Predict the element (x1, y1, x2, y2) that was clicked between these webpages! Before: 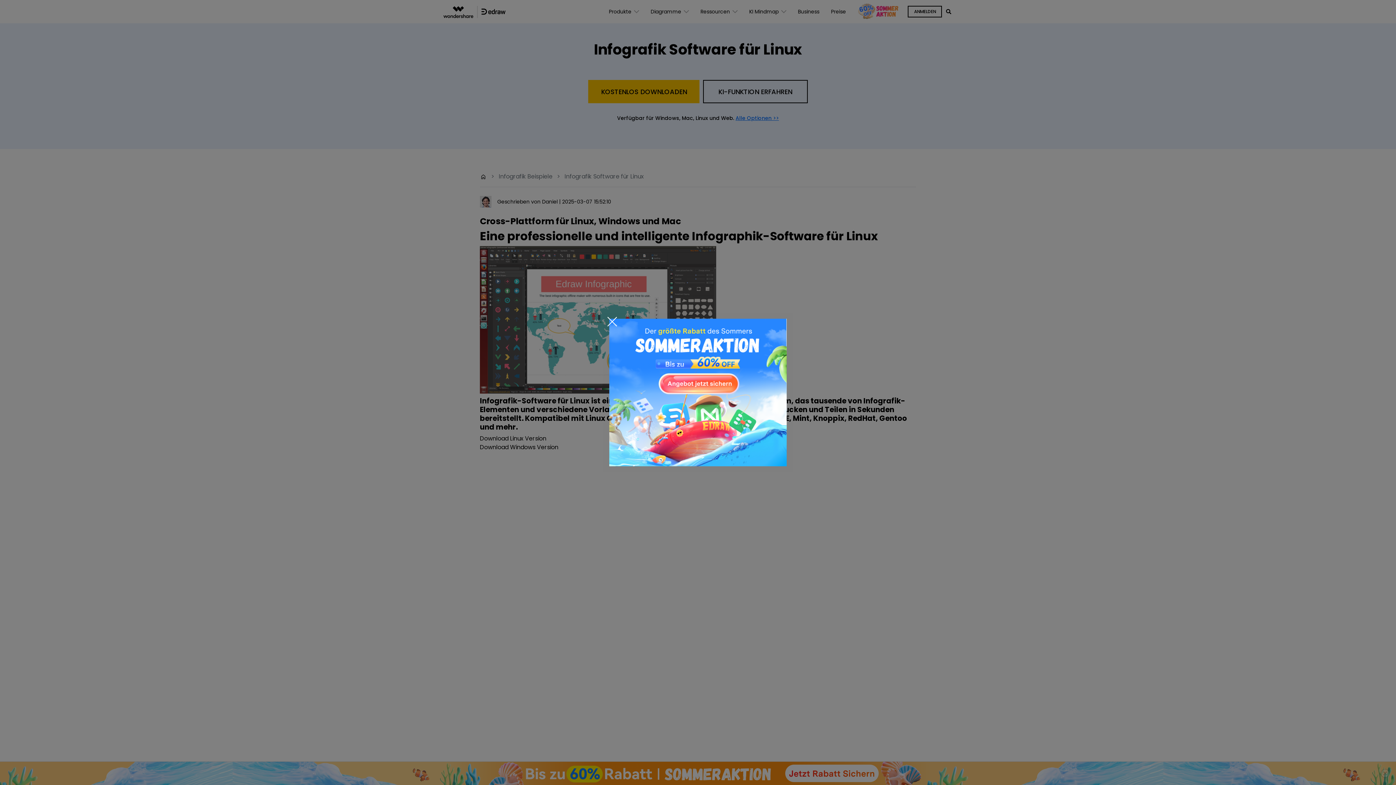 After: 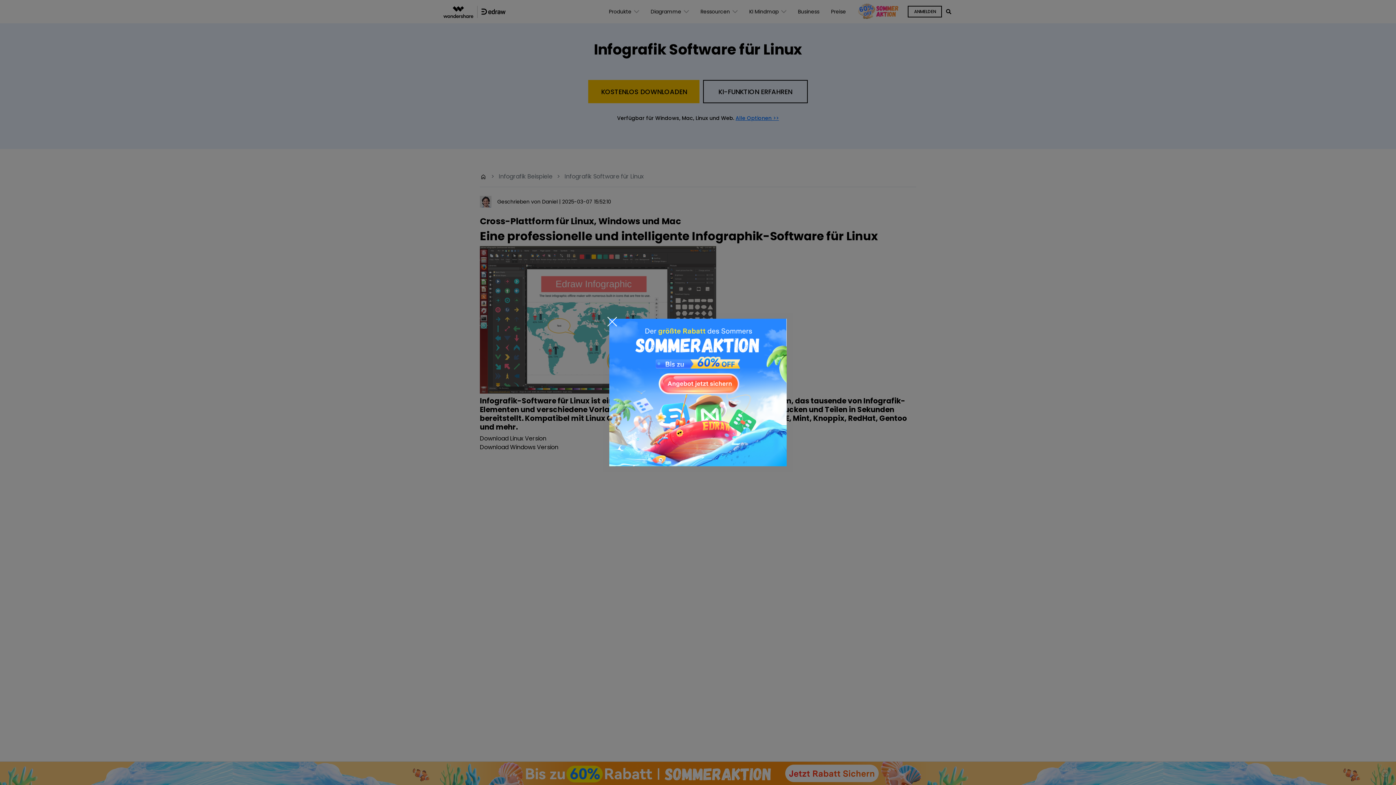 Action: bbox: (609, 388, 786, 396)